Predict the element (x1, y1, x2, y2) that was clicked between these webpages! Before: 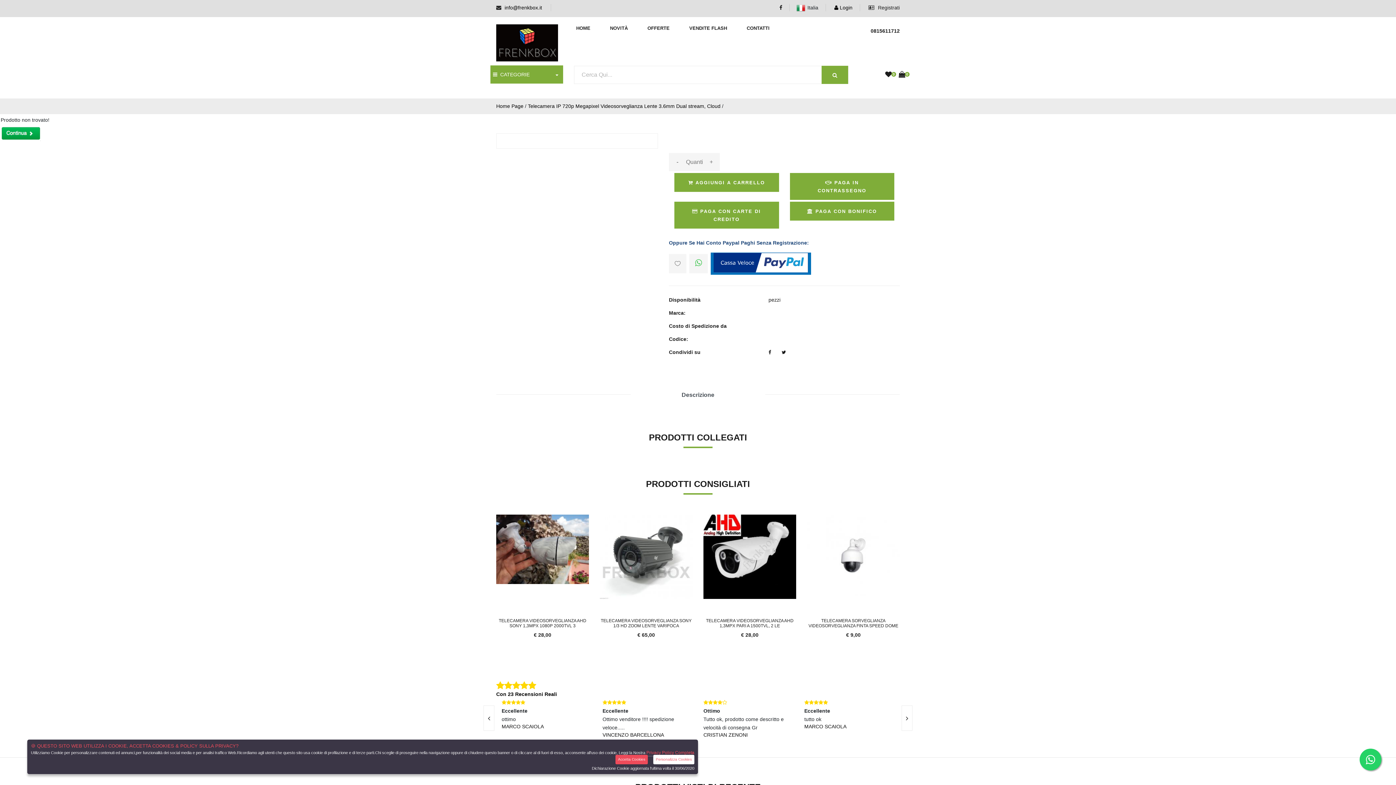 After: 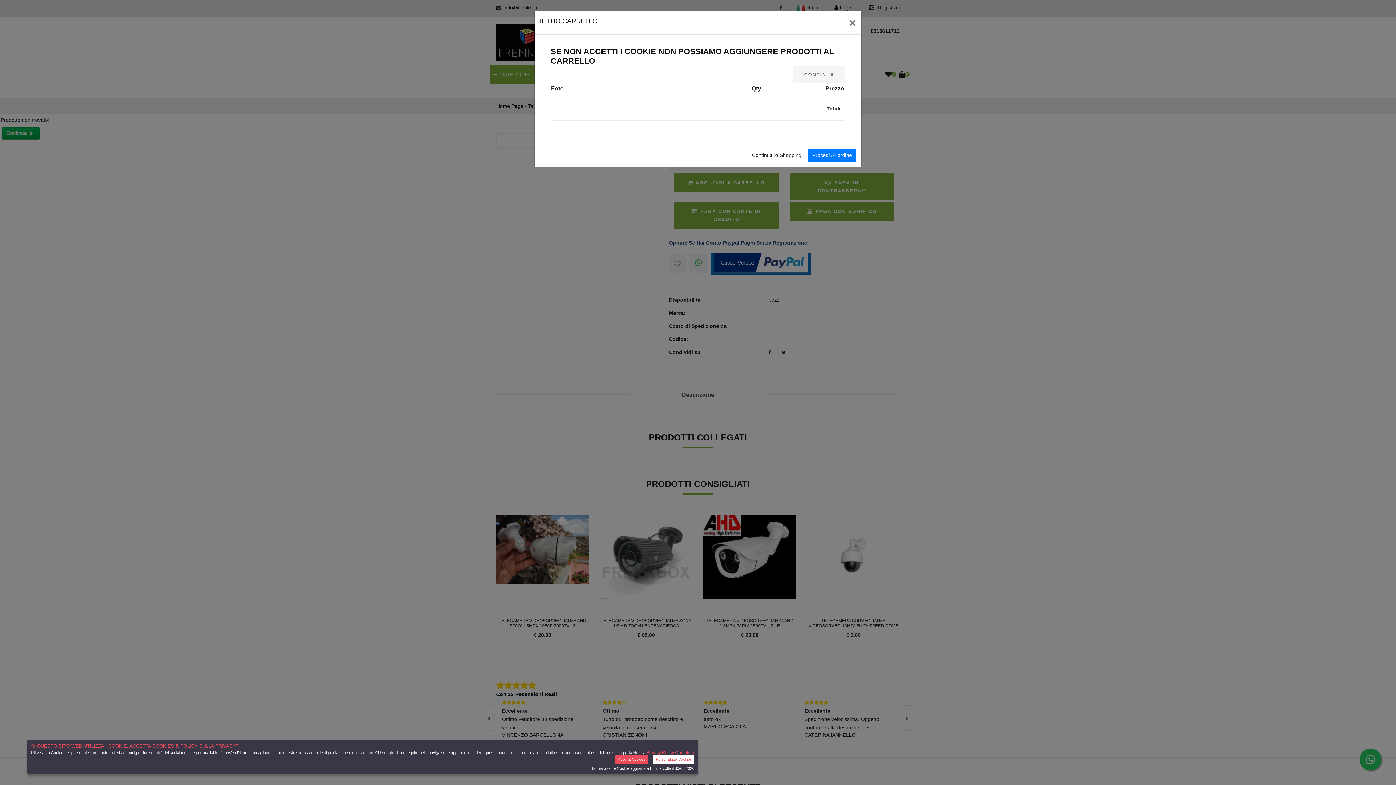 Action: bbox: (674, 173, 779, 192) label:  AGGIUNGI A CARRELLO